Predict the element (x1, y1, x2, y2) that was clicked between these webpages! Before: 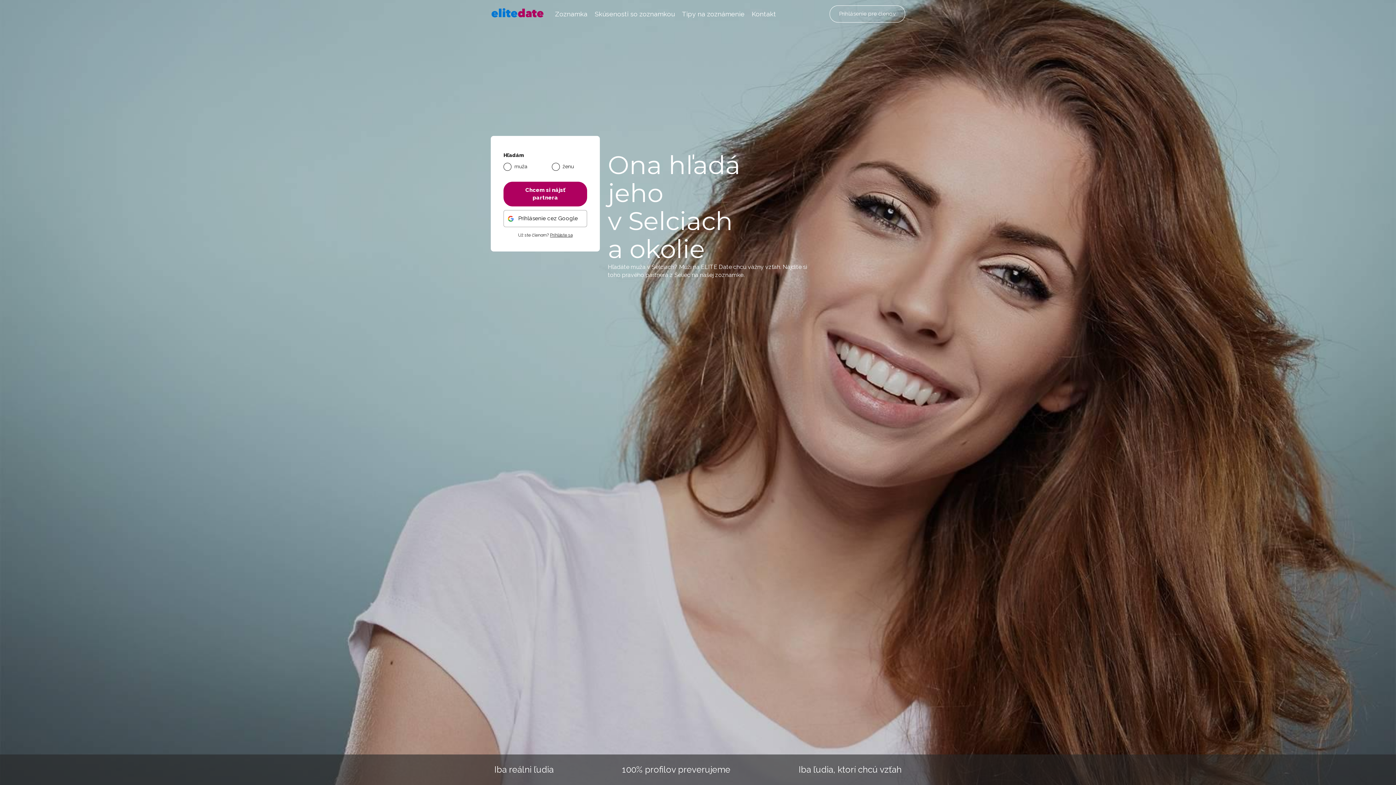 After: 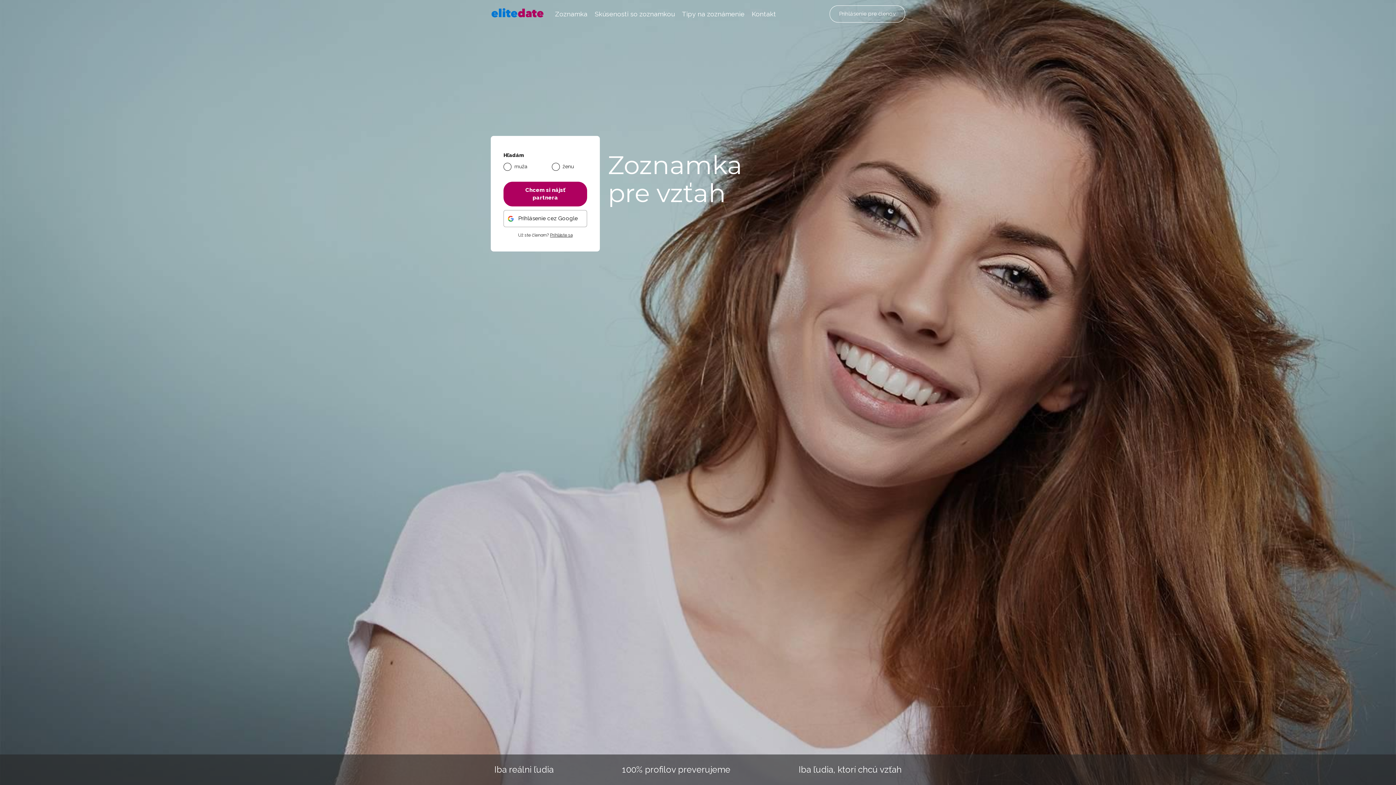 Action: label: Zoznamka bbox: (551, 5, 591, 22)